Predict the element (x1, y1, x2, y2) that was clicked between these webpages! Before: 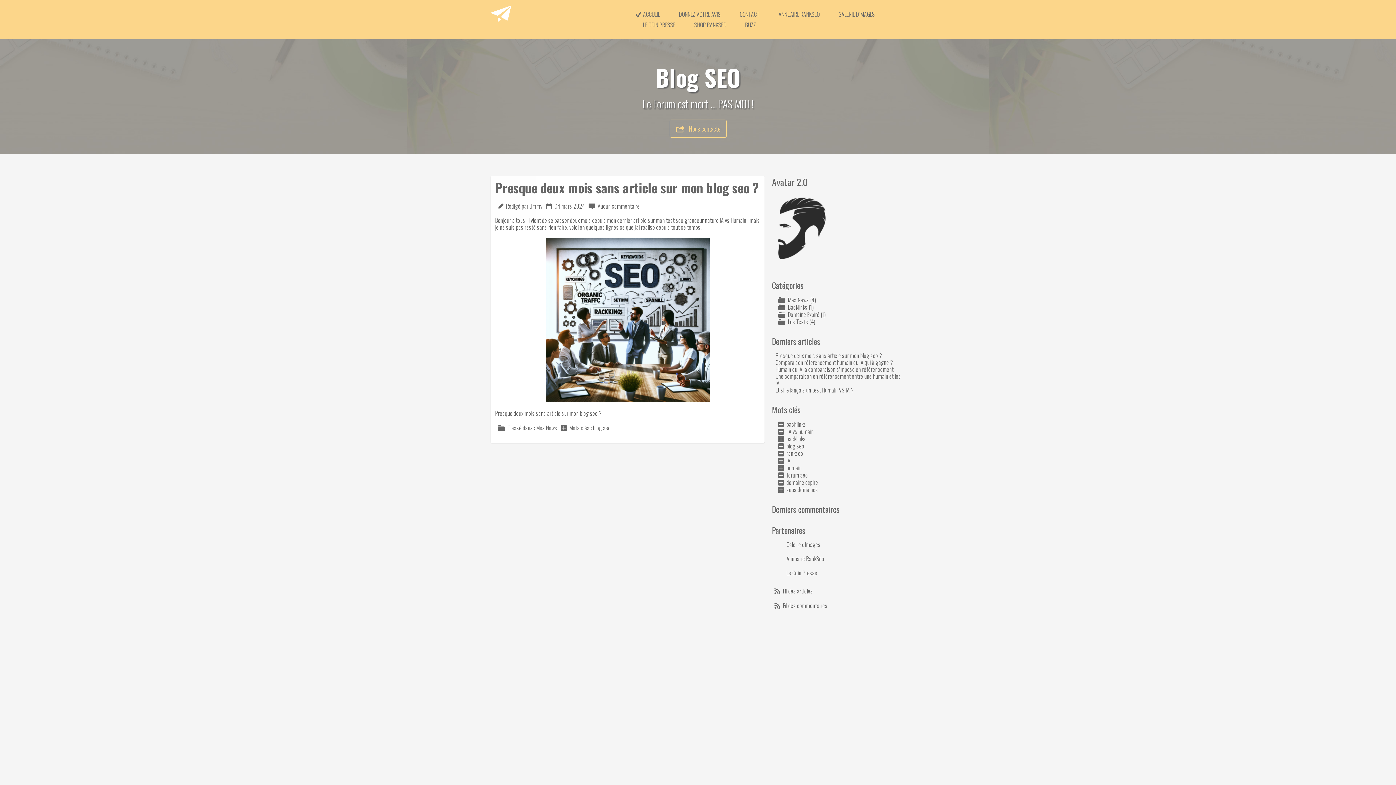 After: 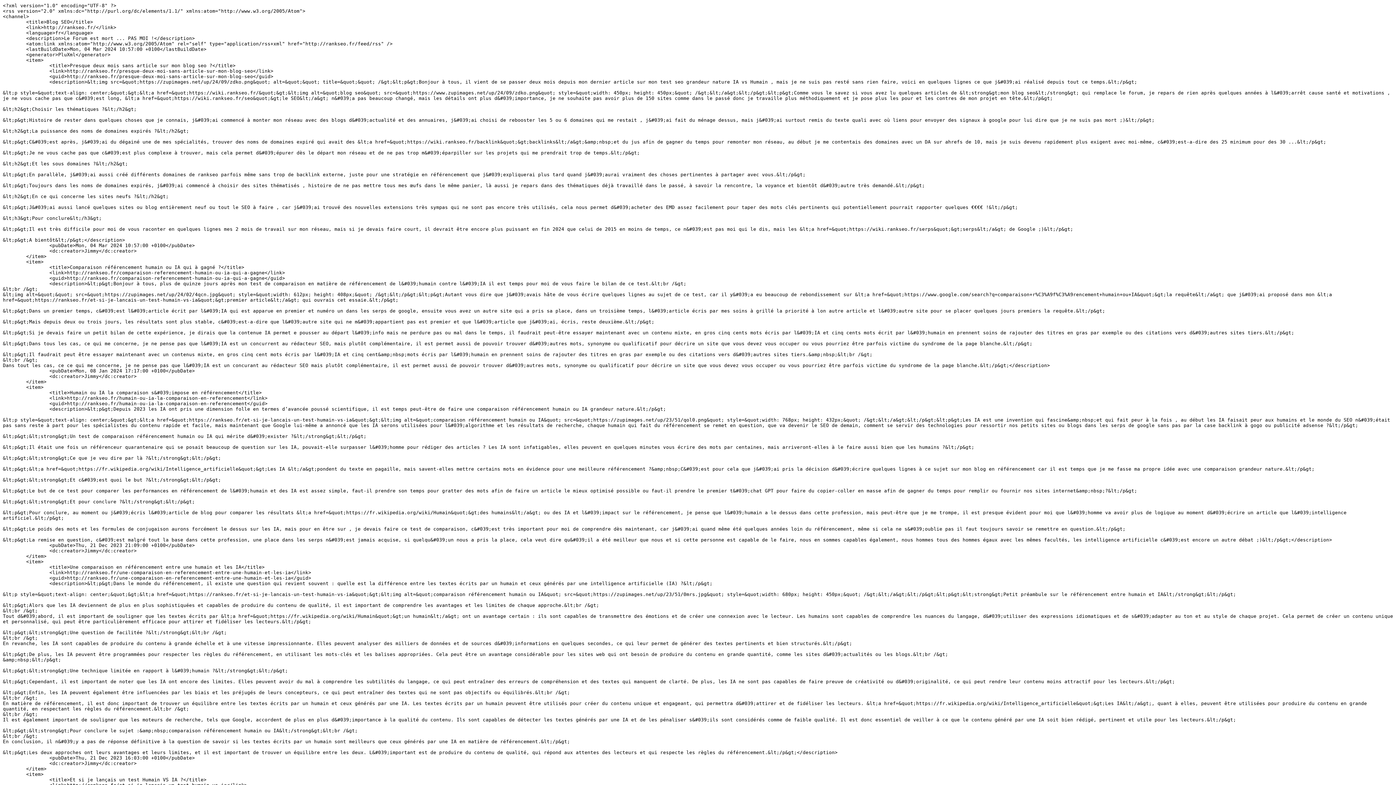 Action: label: Fil des articles bbox: (763, 586, 804, 595)